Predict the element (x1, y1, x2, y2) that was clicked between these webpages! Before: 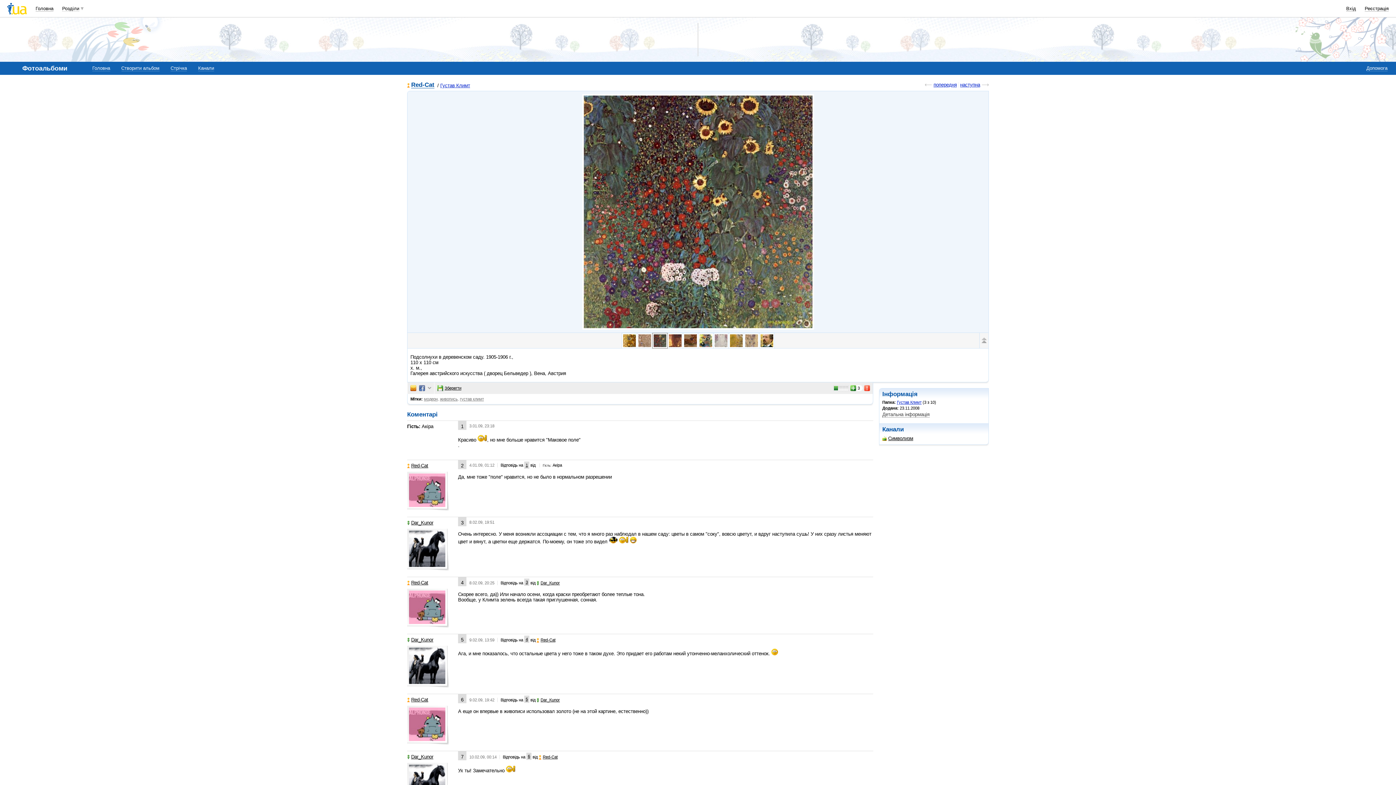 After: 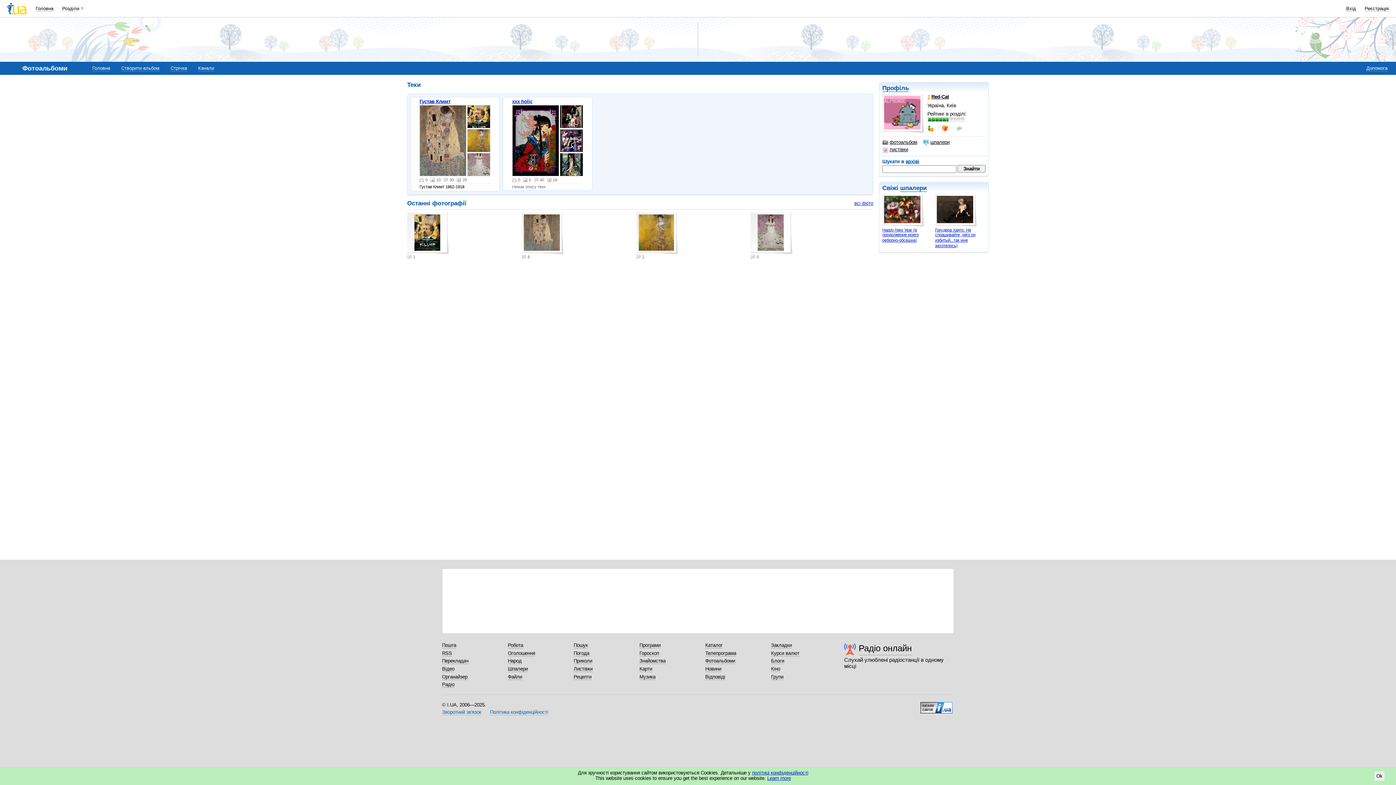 Action: bbox: (407, 589, 449, 628)